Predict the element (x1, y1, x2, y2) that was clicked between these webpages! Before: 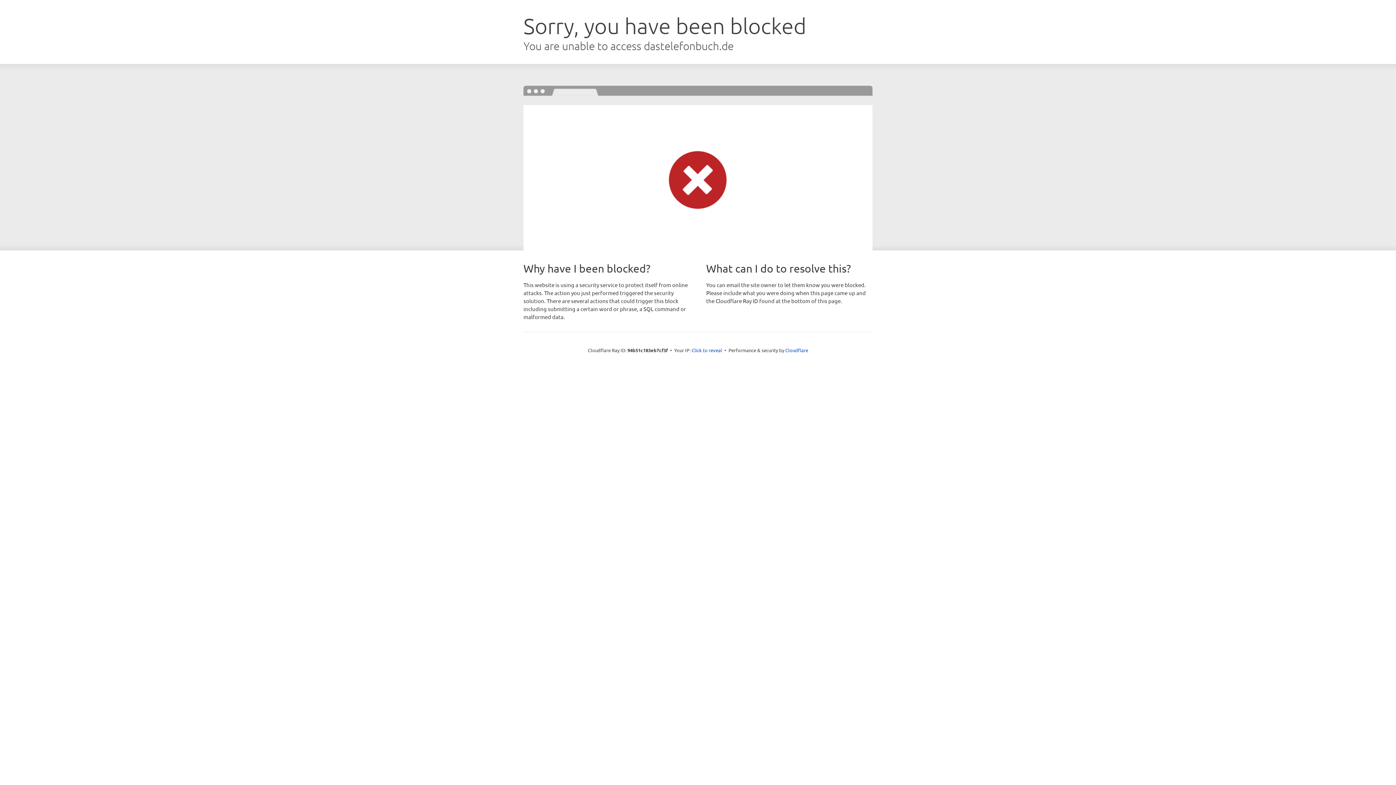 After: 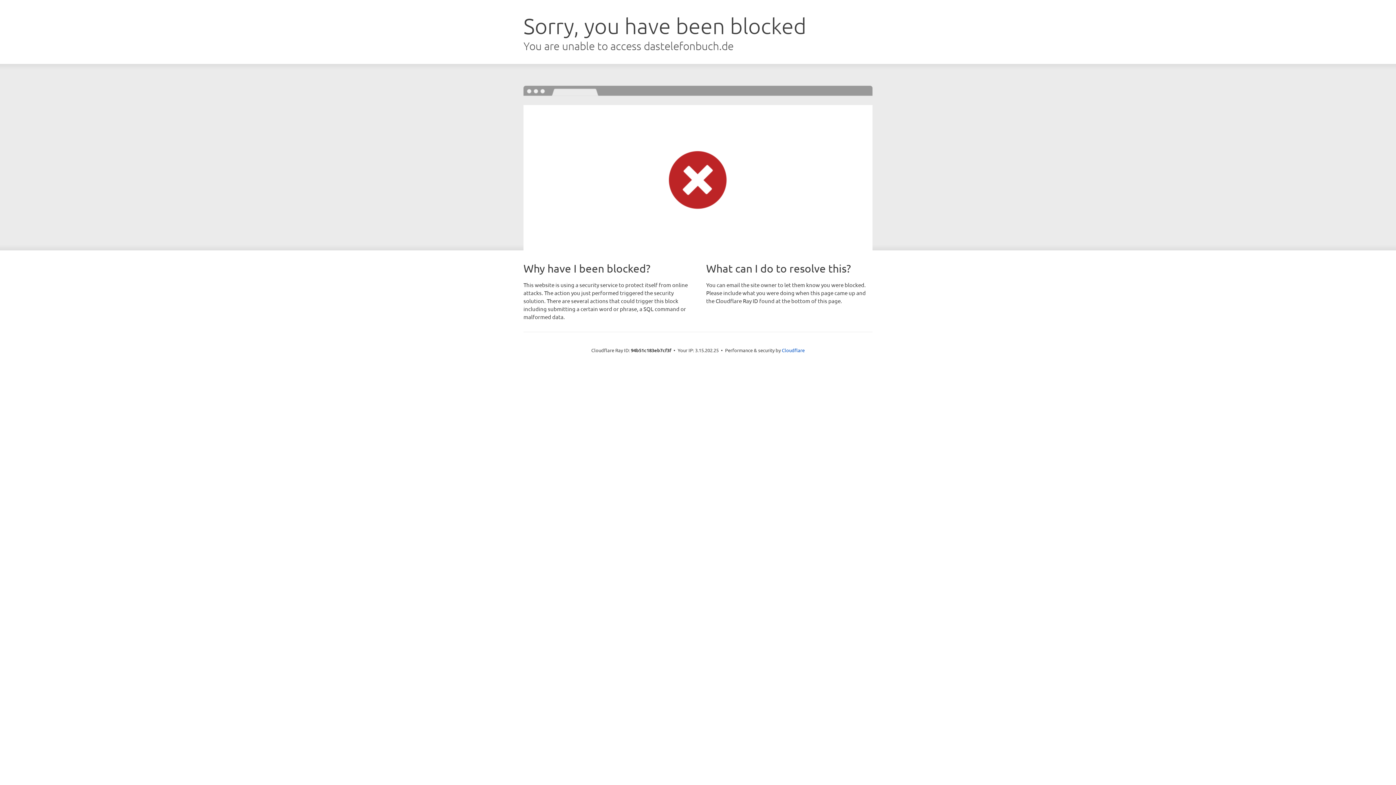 Action: label: Click to reveal bbox: (691, 346, 722, 353)